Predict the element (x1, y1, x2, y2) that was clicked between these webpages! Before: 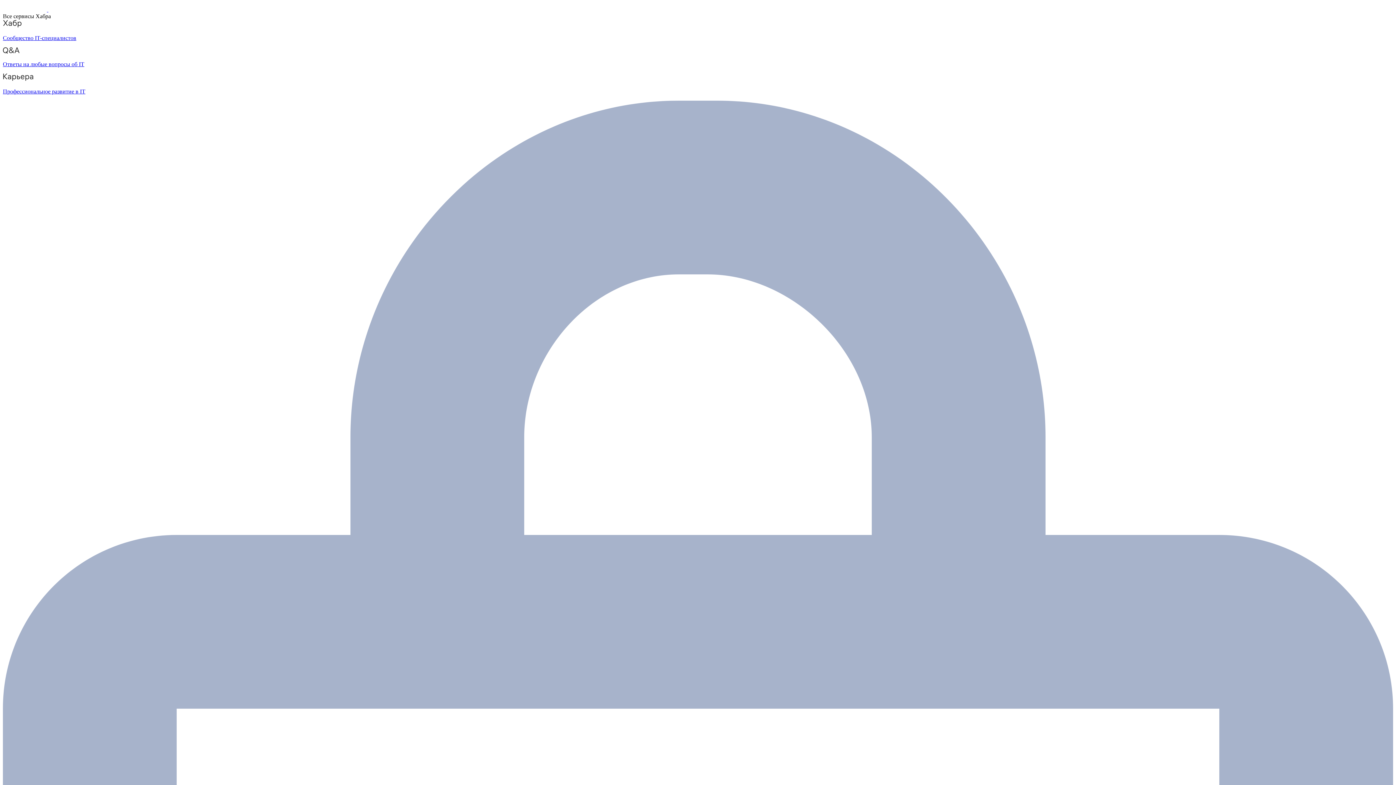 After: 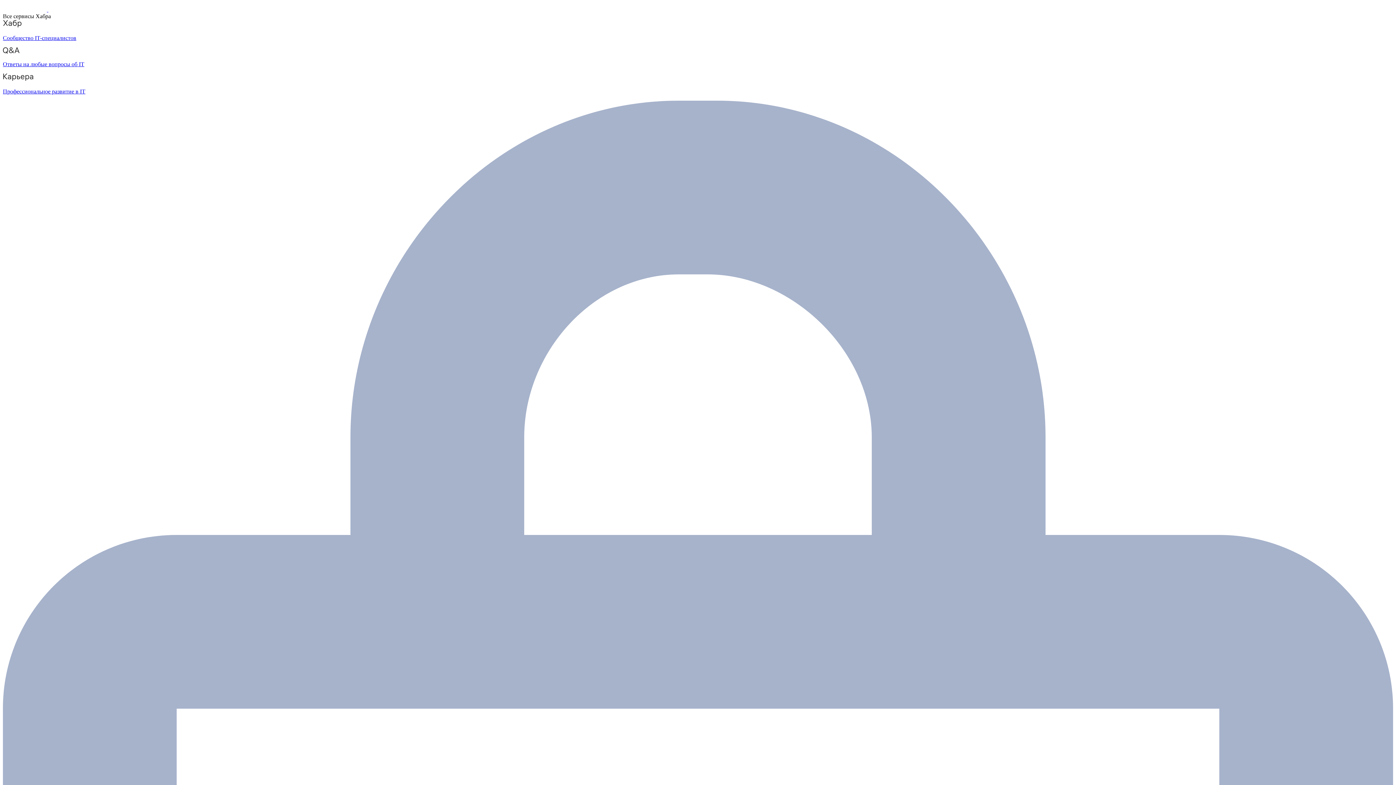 Action: bbox: (2, 47, 1393, 67) label: Ответы на любые вопросы об IT